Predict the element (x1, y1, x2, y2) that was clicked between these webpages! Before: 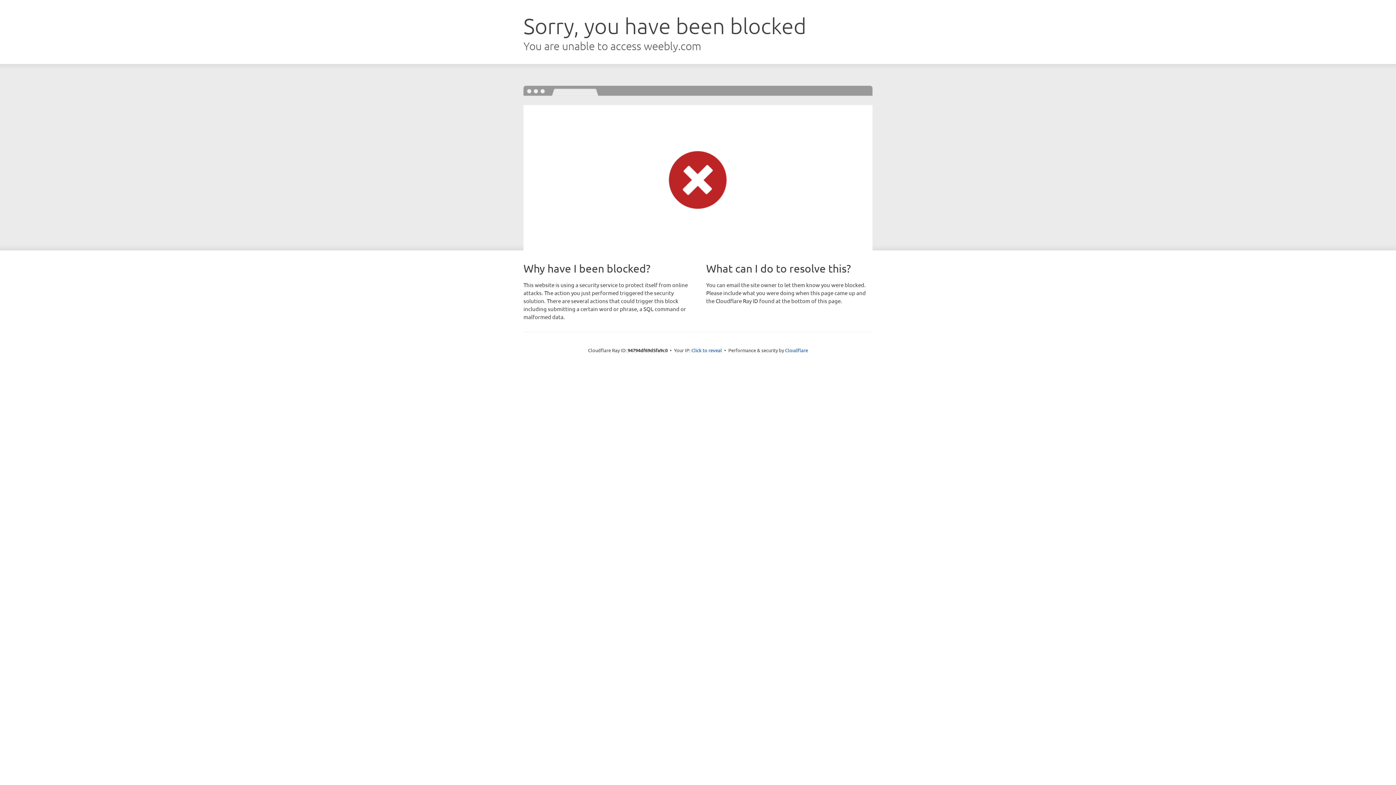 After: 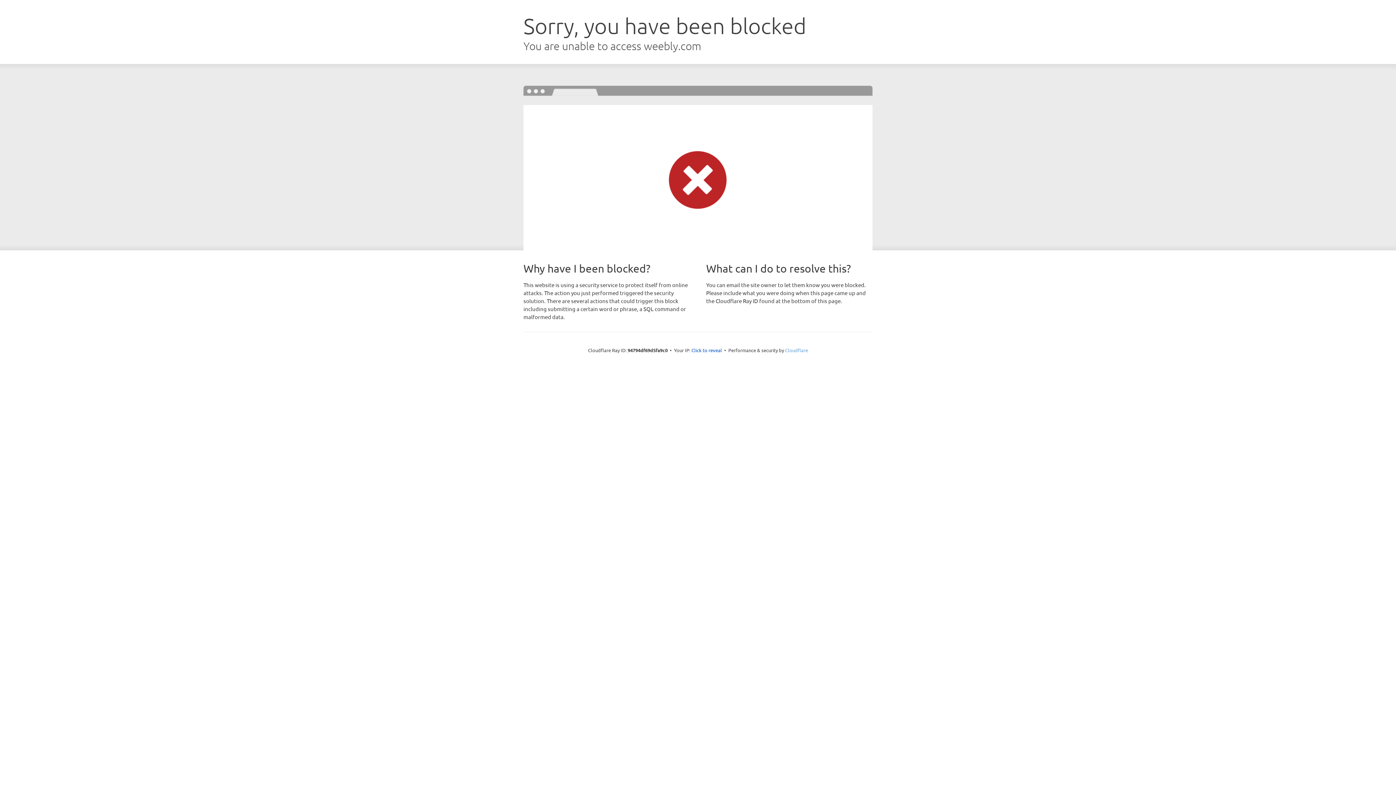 Action: label: Cloudflare bbox: (785, 347, 808, 353)